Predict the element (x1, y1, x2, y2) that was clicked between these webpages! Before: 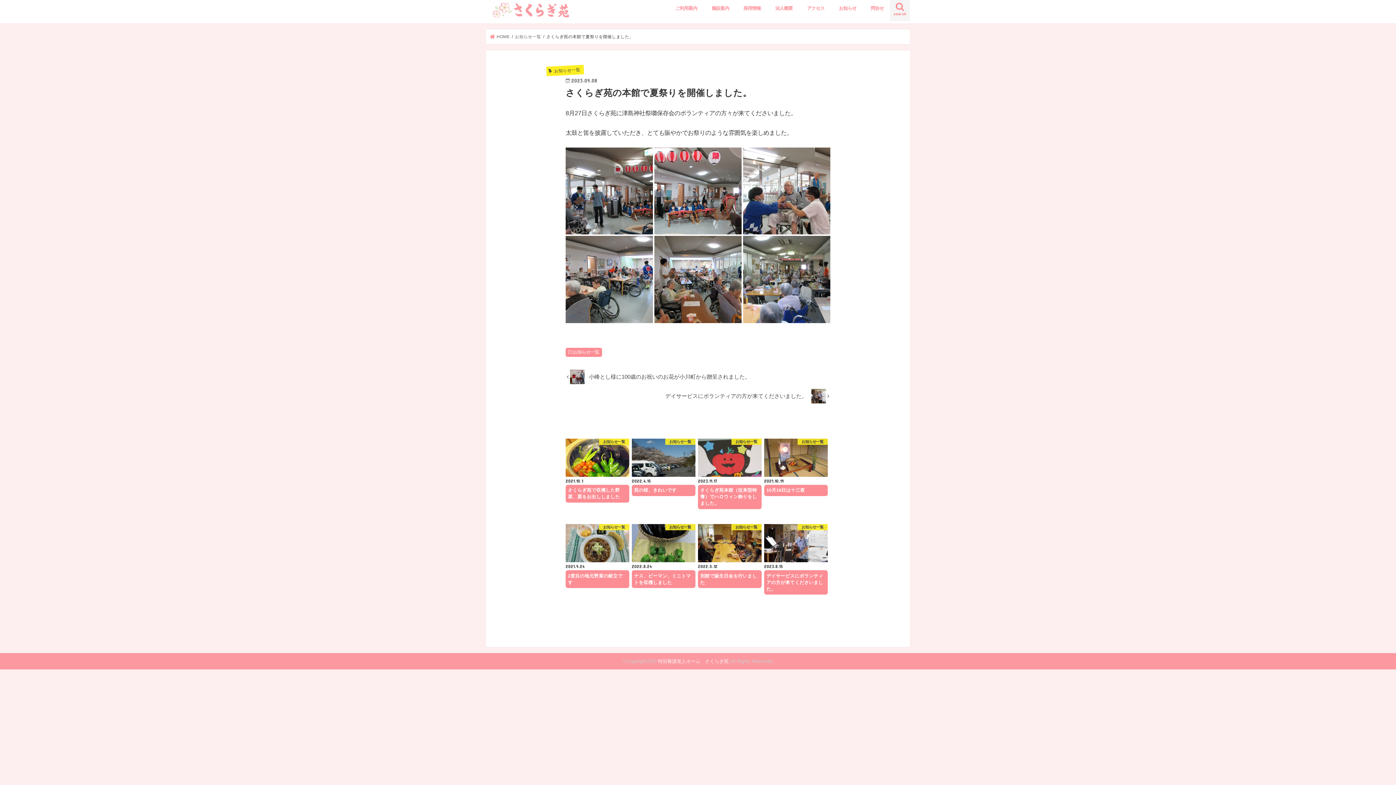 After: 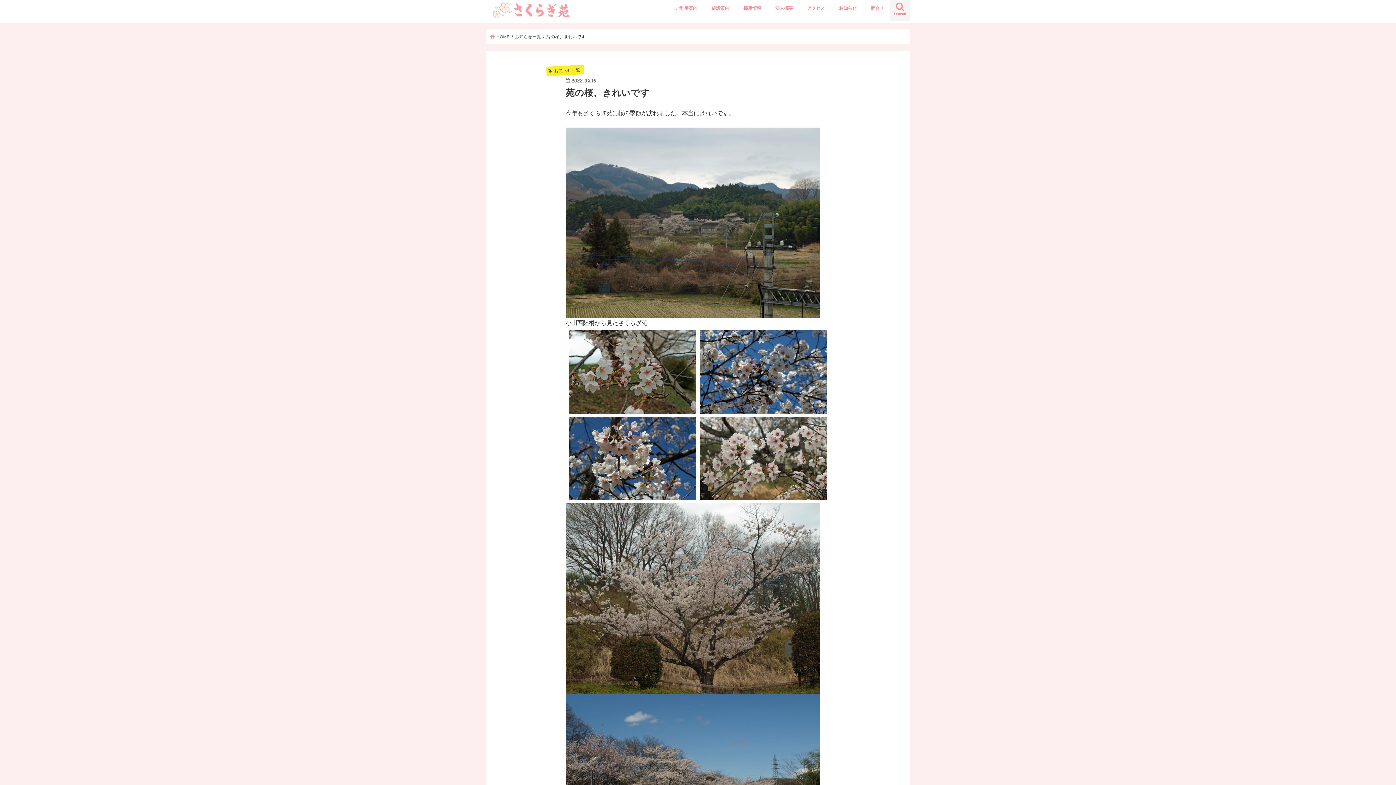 Action: label: お知らせ一覧
2022.4.15
苑の桜、きれいです bbox: (631, 438, 695, 496)